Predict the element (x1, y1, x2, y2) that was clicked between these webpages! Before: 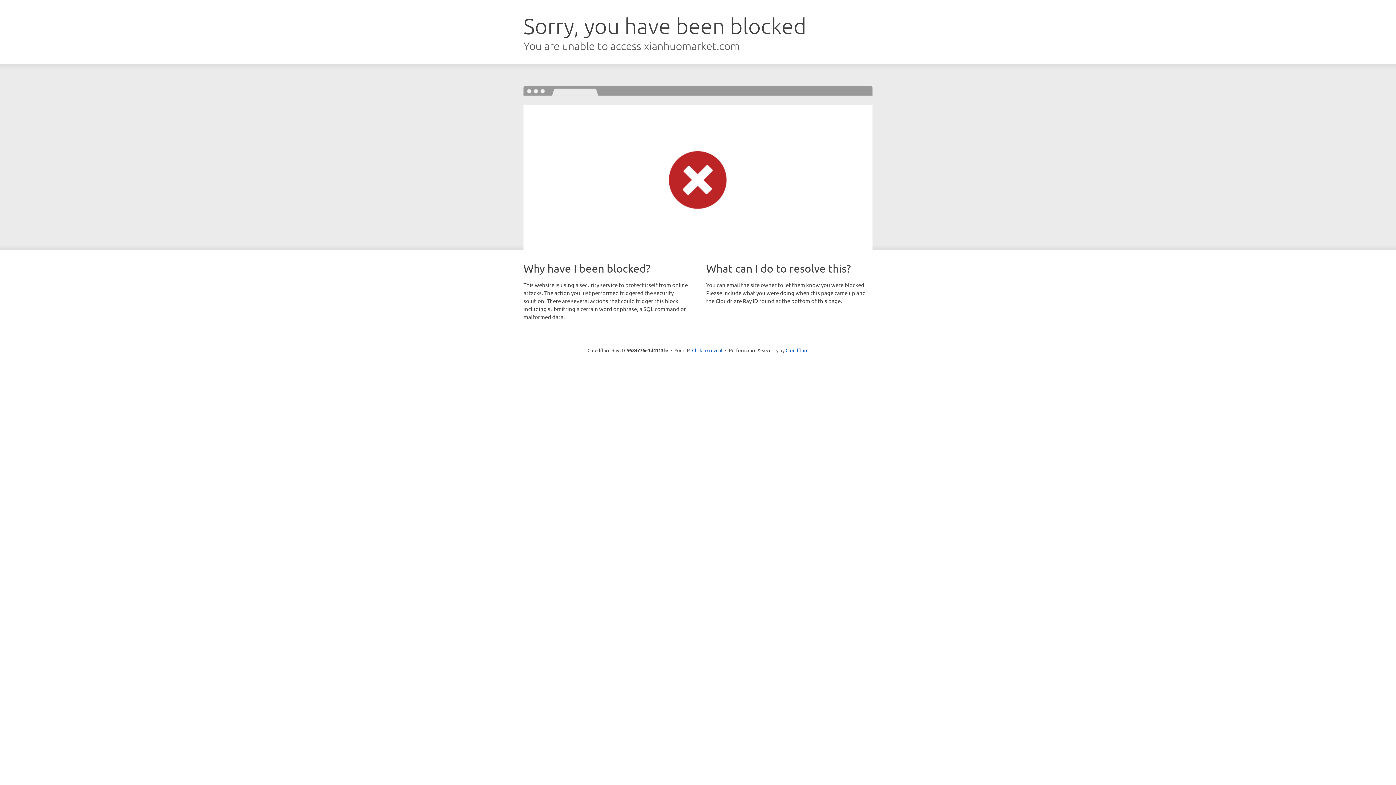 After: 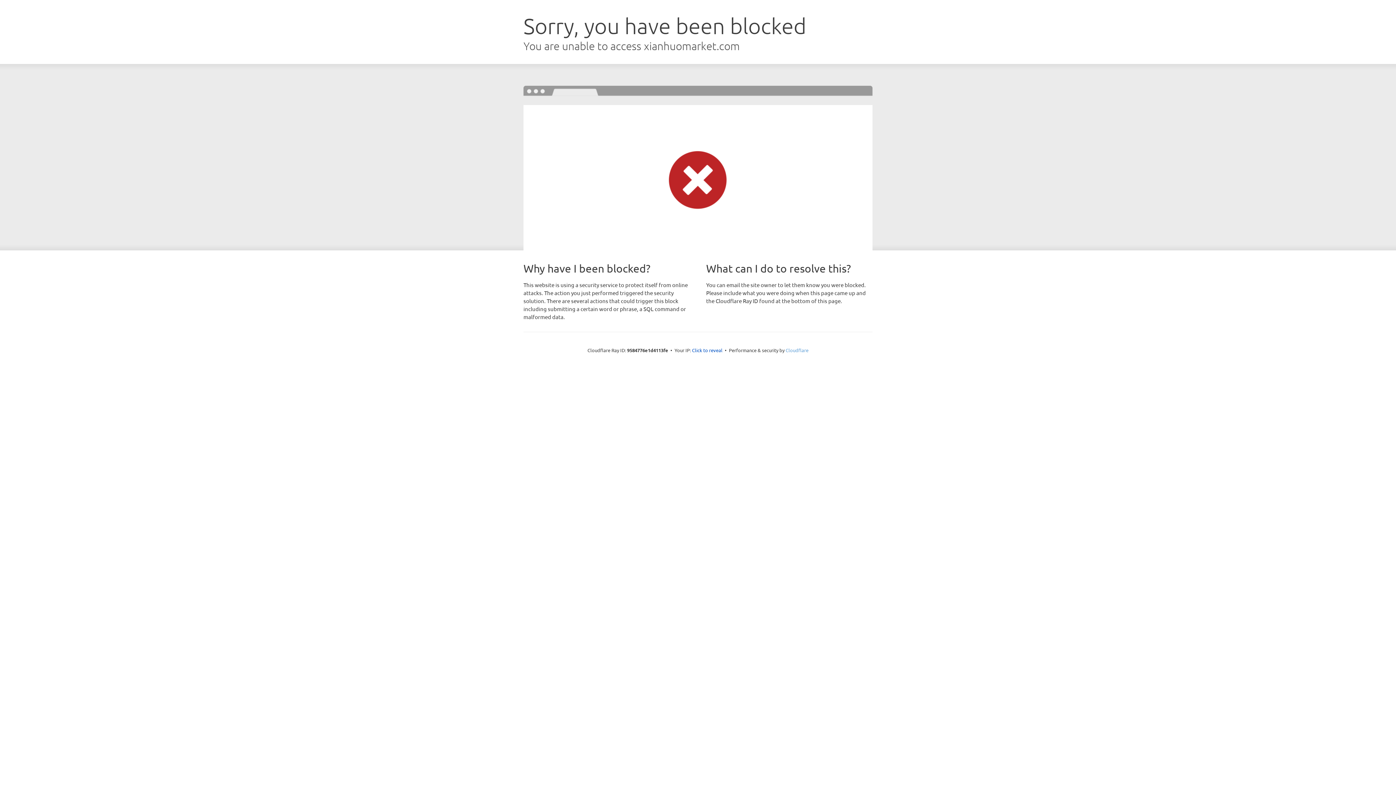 Action: label: Cloudflare bbox: (785, 347, 808, 353)